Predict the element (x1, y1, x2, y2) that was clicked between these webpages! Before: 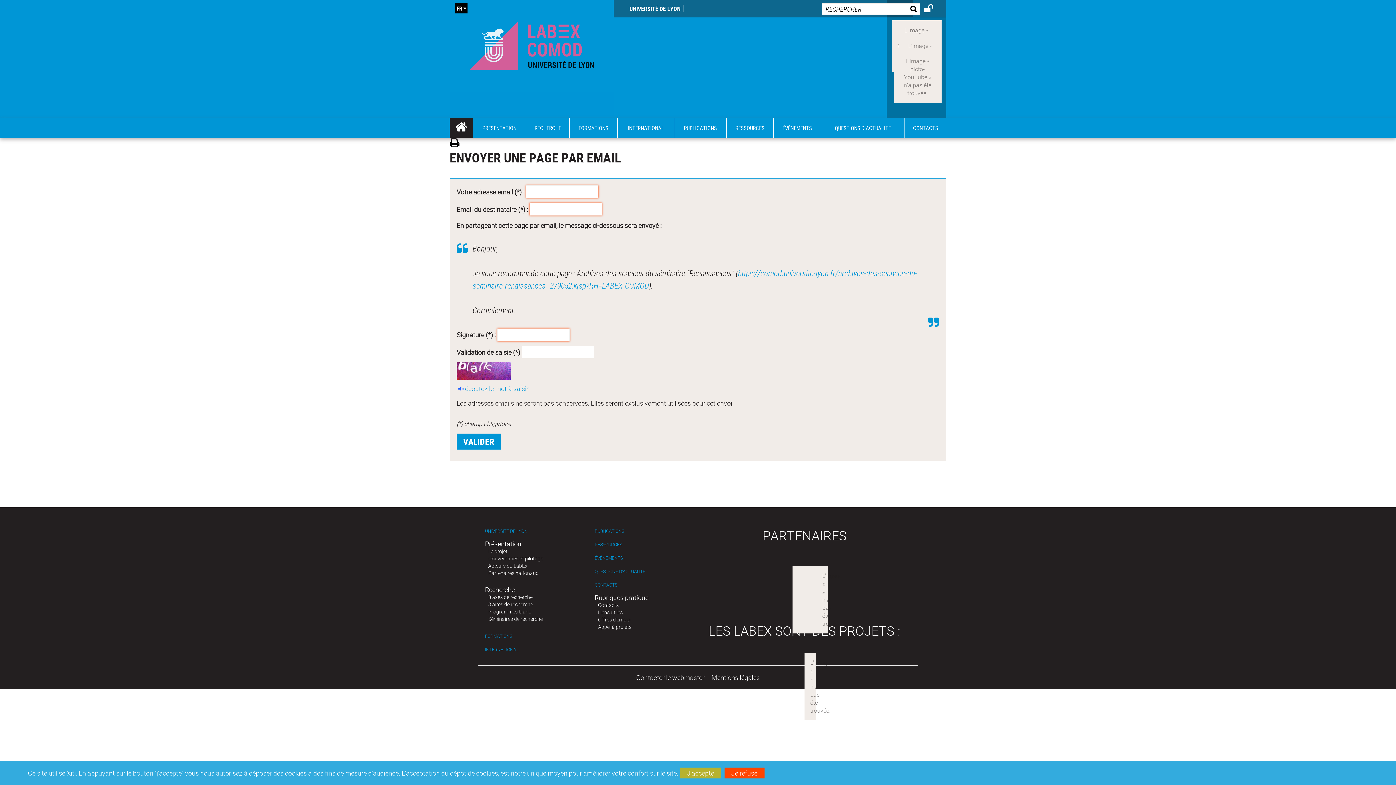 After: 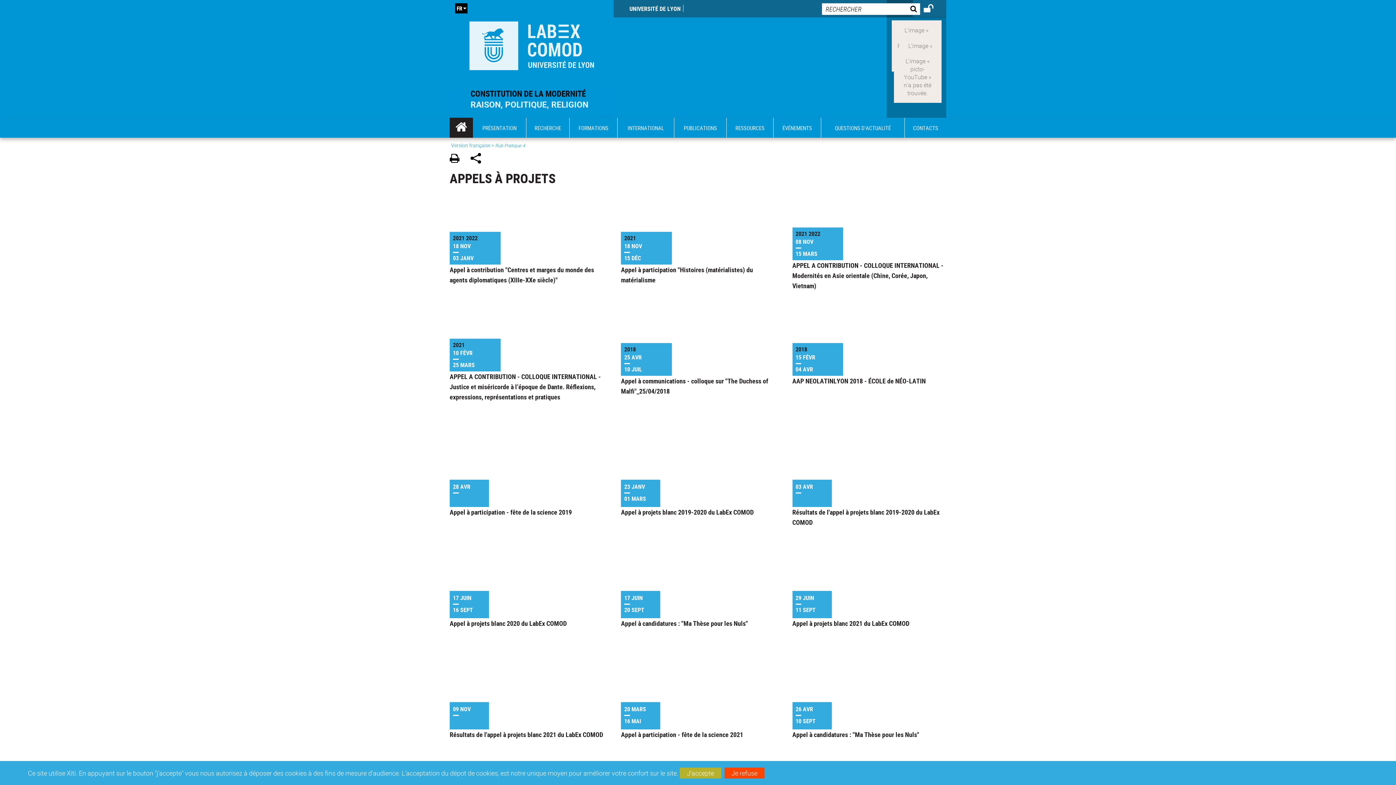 Action: bbox: (598, 623, 631, 630) label: Appel à projets